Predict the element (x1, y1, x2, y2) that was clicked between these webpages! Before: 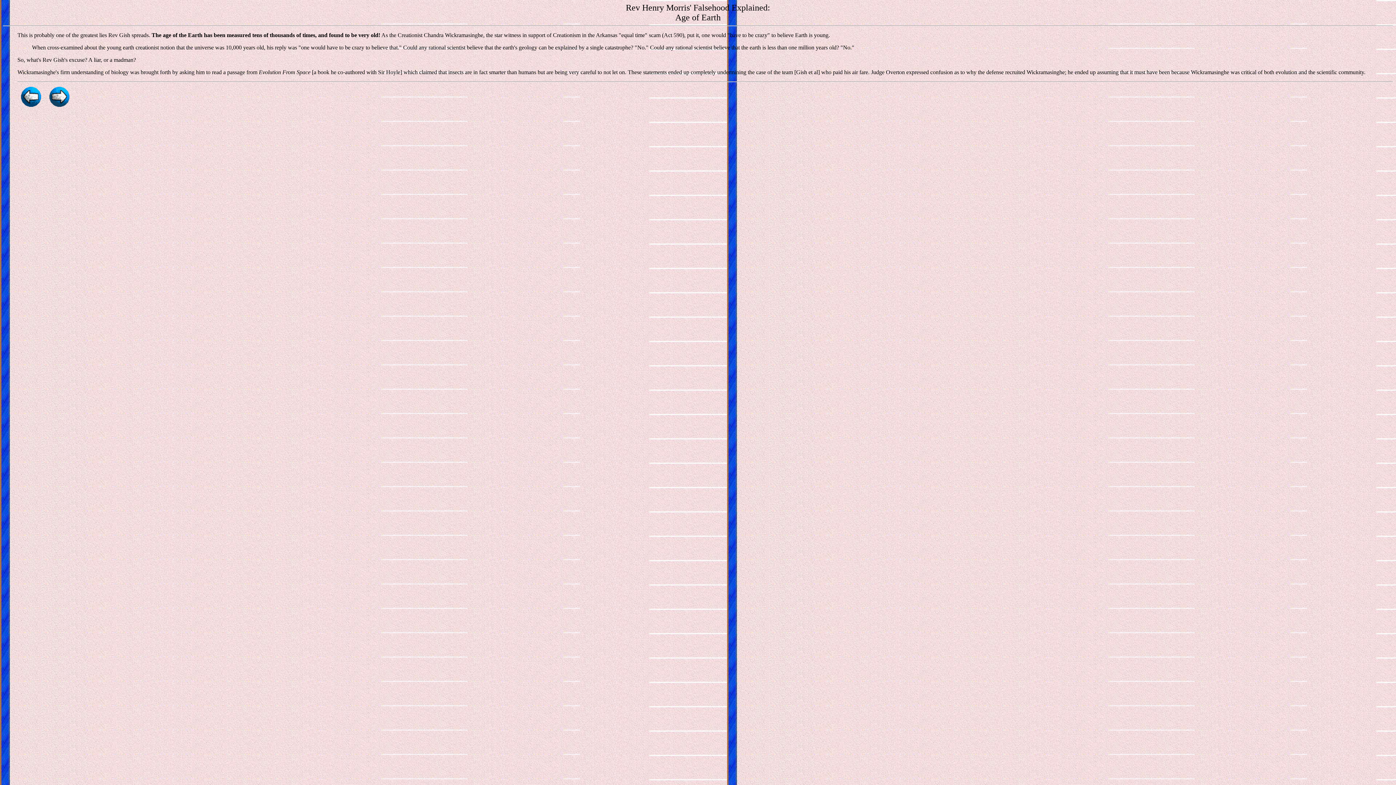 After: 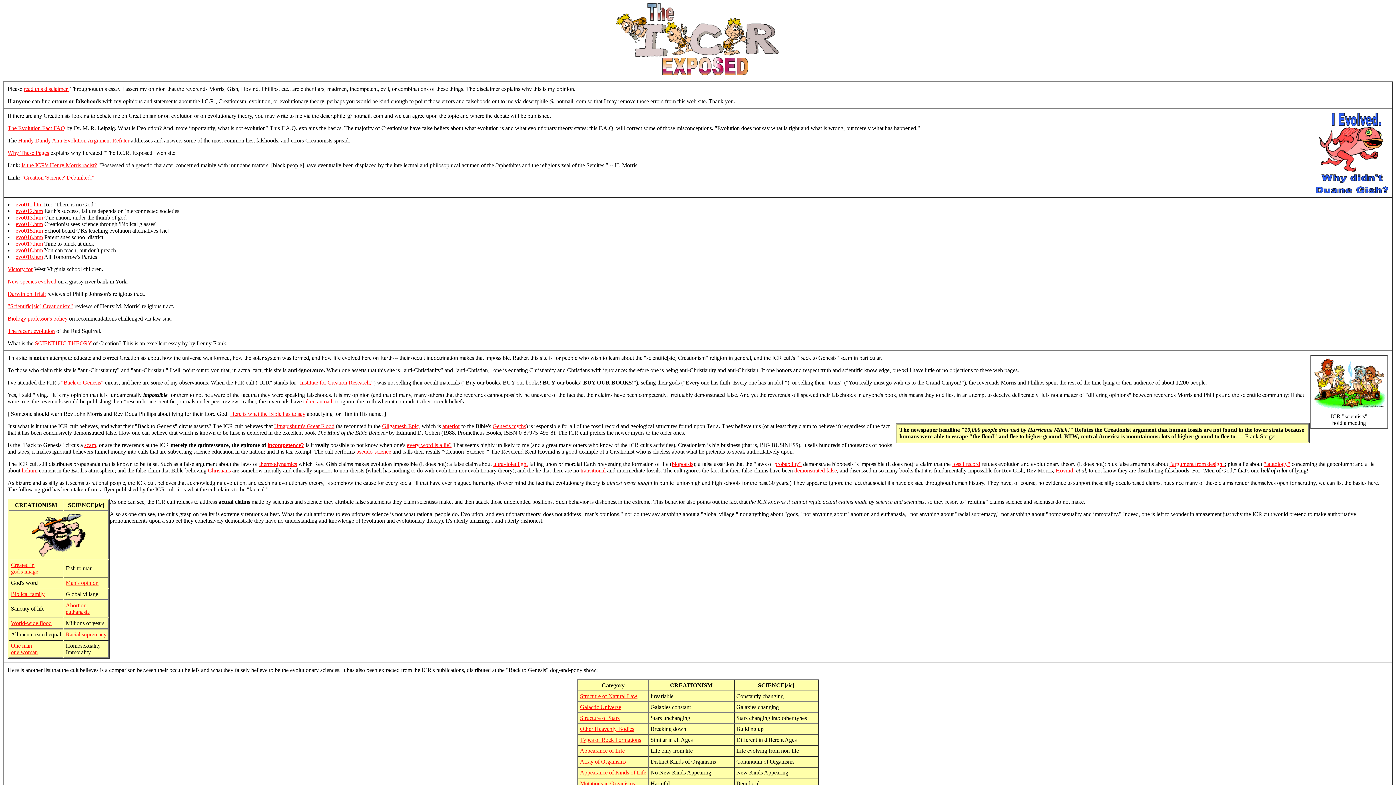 Action: bbox: (17, 93, 44, 99)